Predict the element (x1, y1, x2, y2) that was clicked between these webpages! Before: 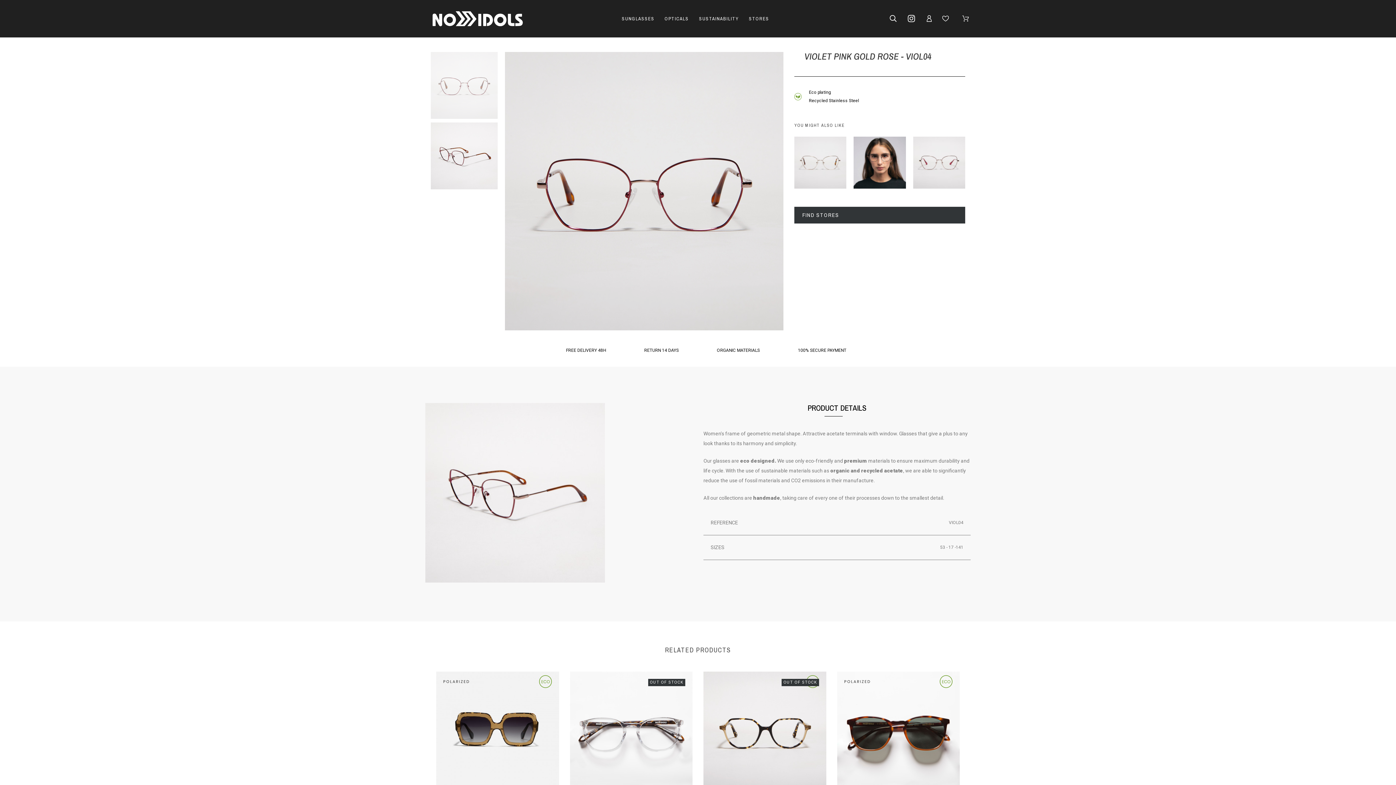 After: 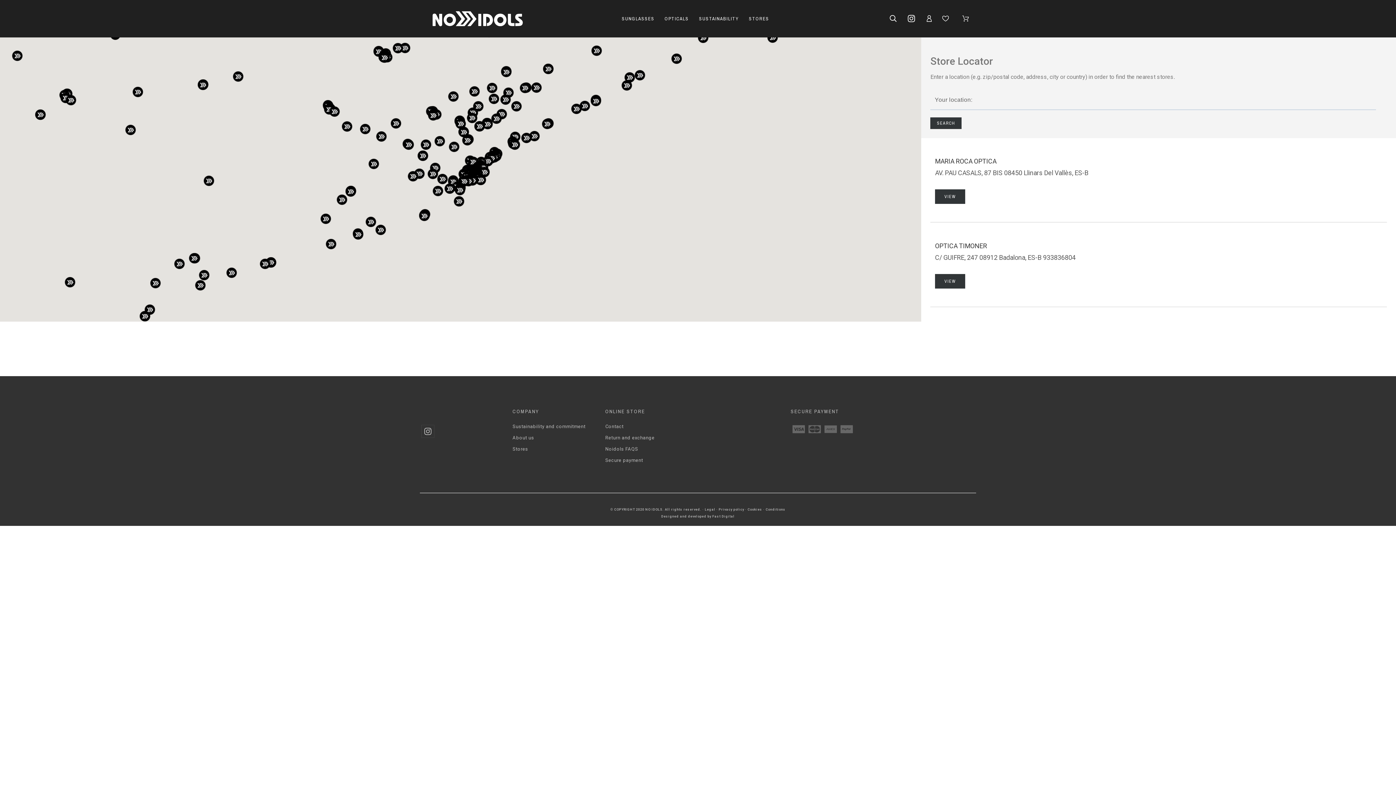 Action: label: STORES bbox: (743, 16, 774, 21)